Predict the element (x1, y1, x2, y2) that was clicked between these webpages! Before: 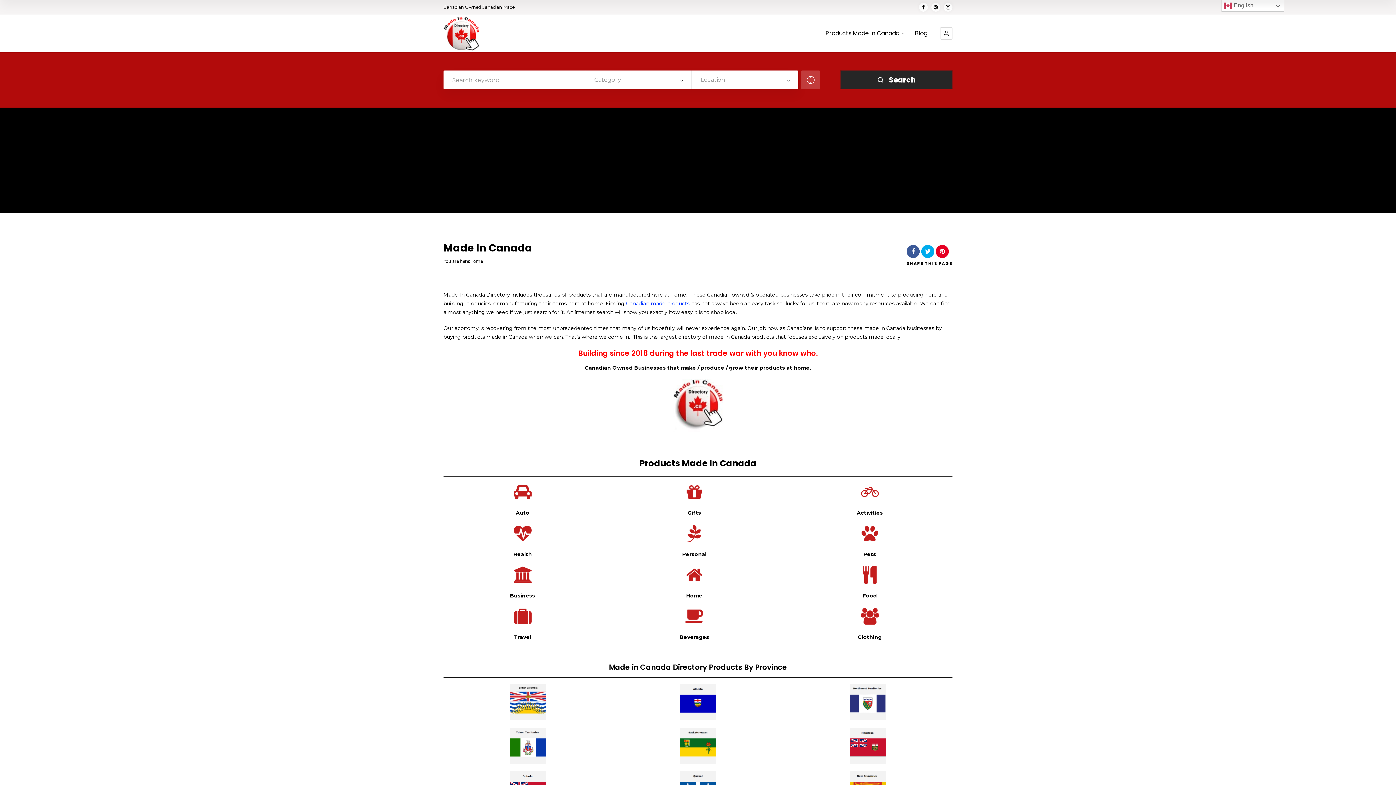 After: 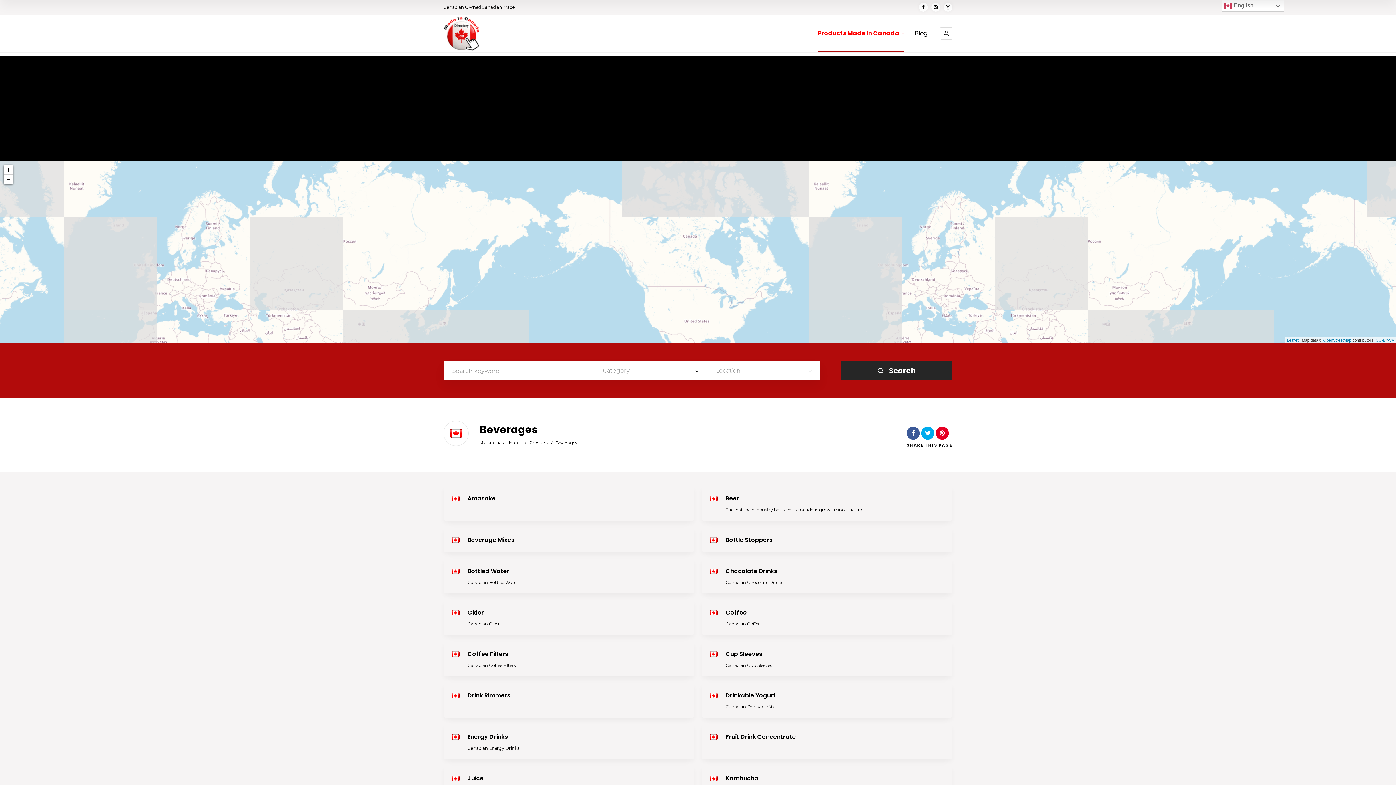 Action: bbox: (679, 634, 709, 640) label: Beverages